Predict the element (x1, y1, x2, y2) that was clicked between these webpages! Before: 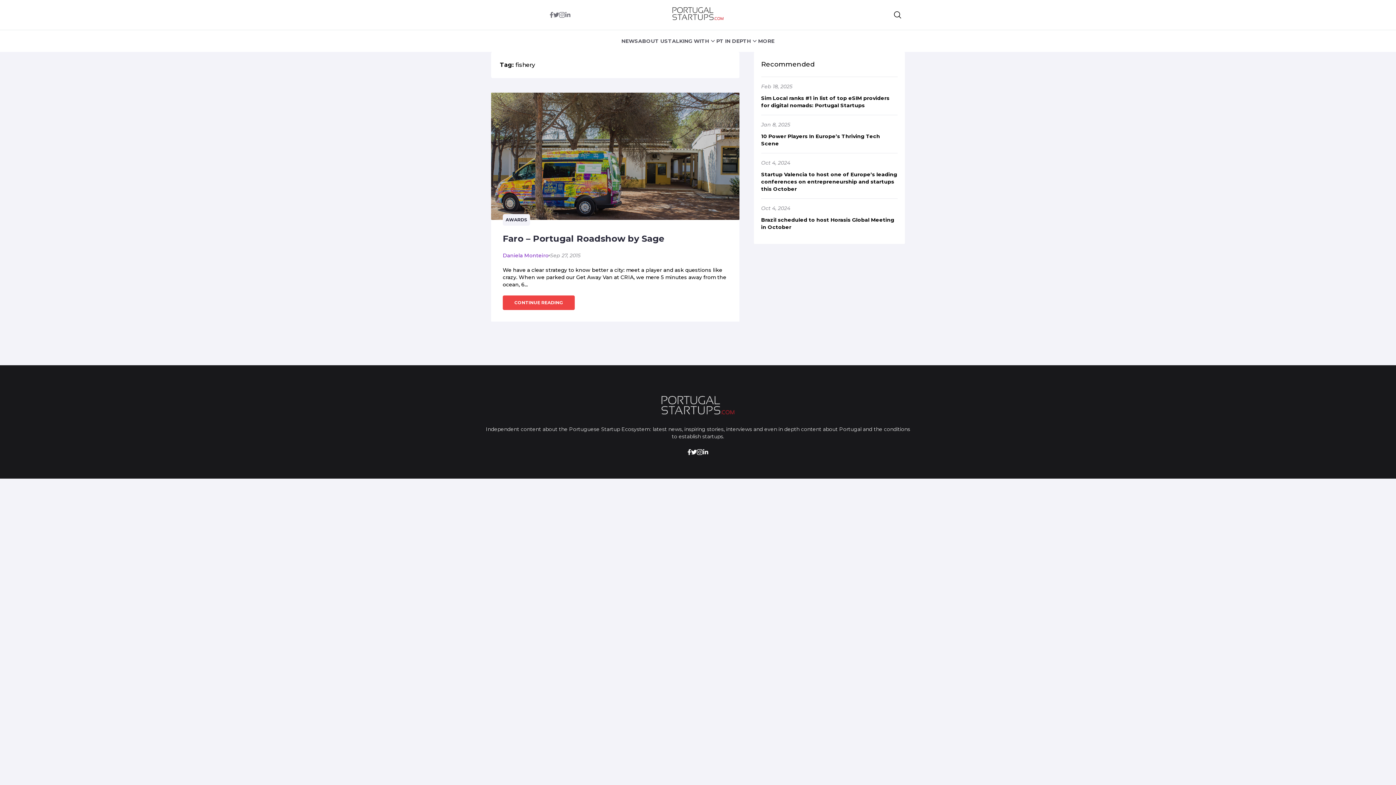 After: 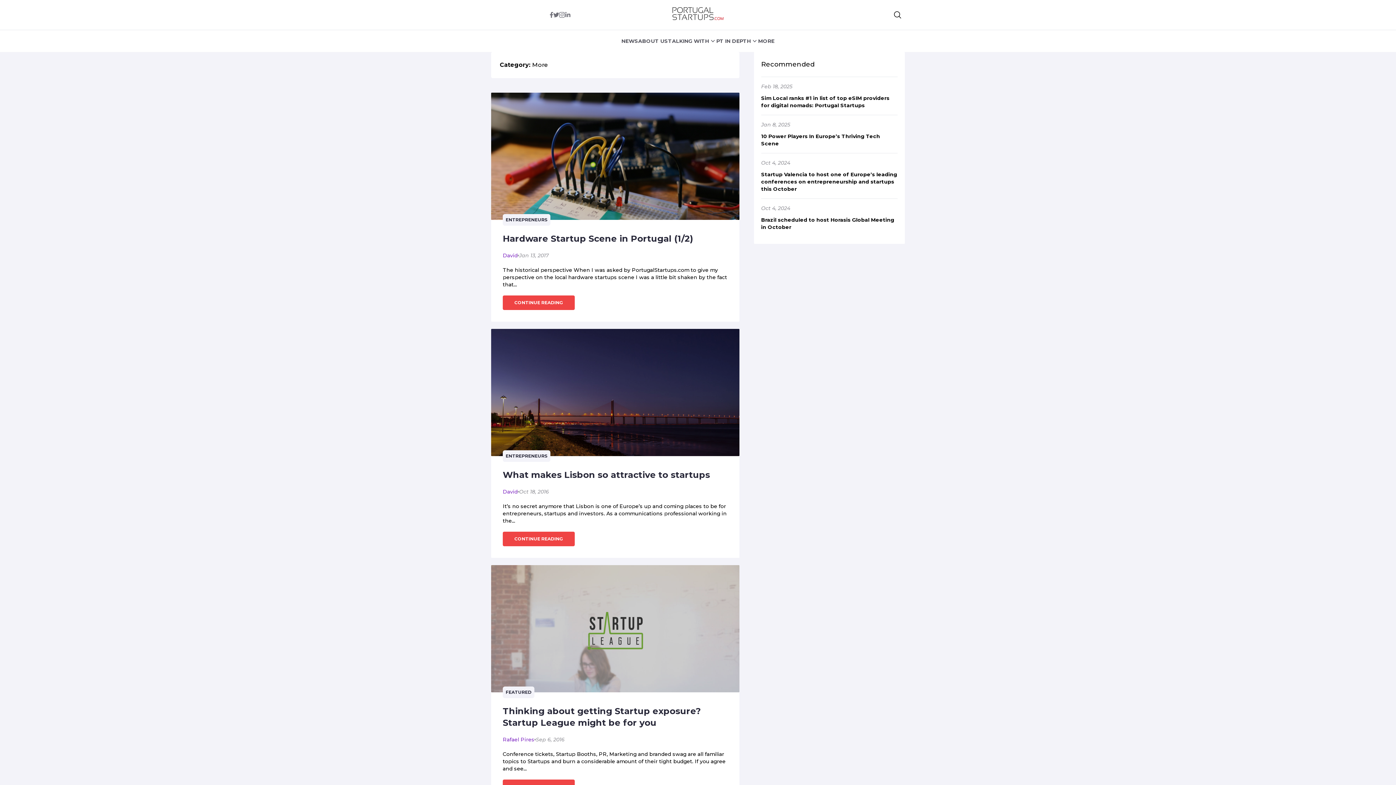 Action: bbox: (758, 38, 774, 44) label: MORE